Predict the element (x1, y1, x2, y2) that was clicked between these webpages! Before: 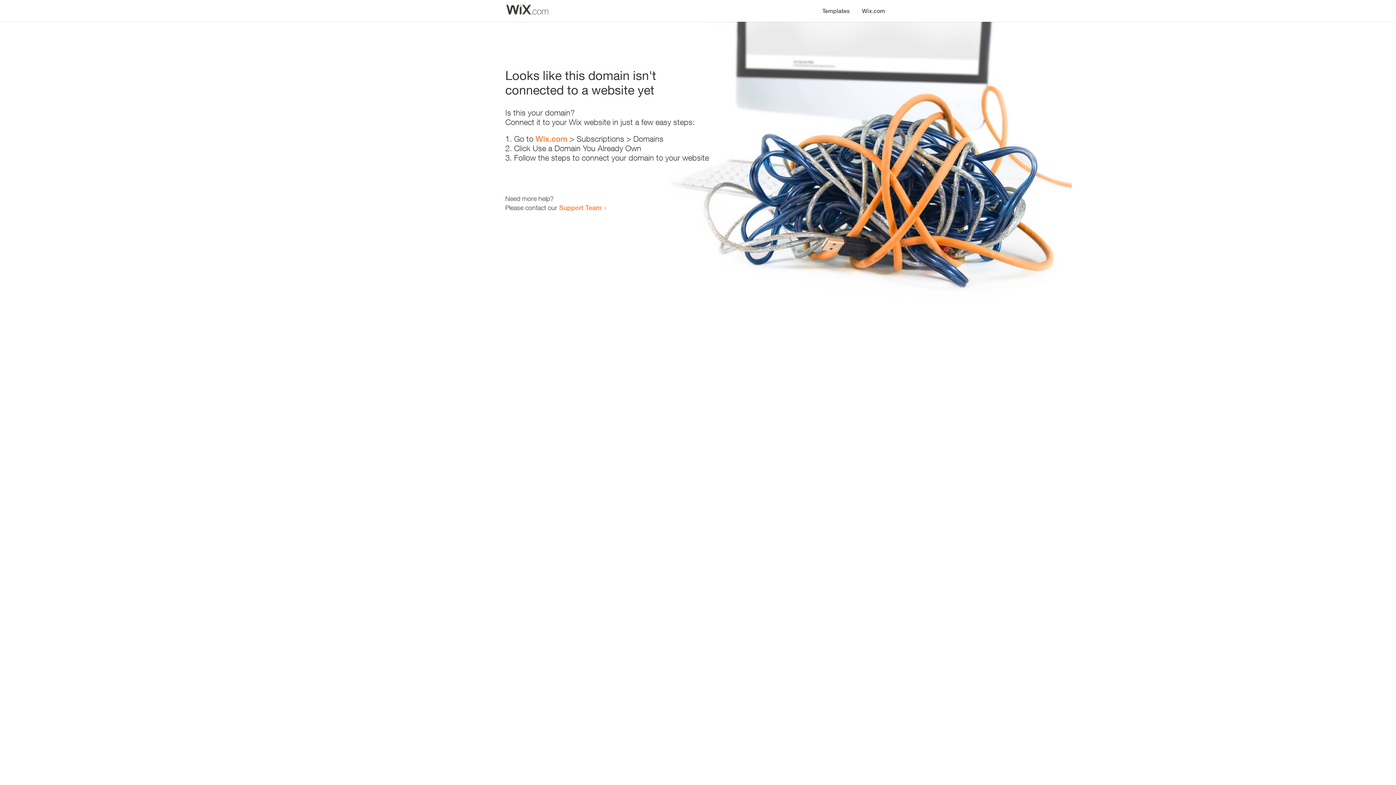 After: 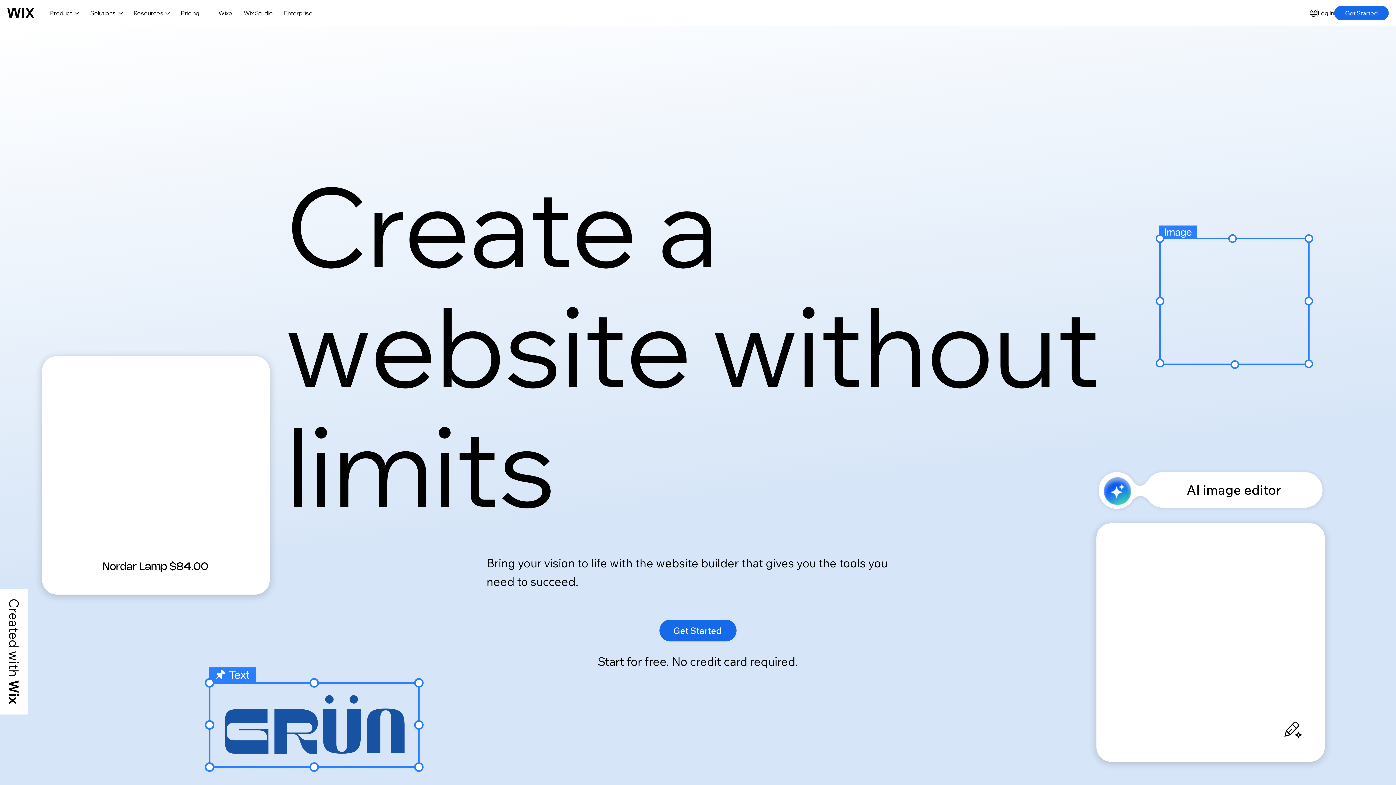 Action: bbox: (856, 0, 890, 14) label: Wix.com